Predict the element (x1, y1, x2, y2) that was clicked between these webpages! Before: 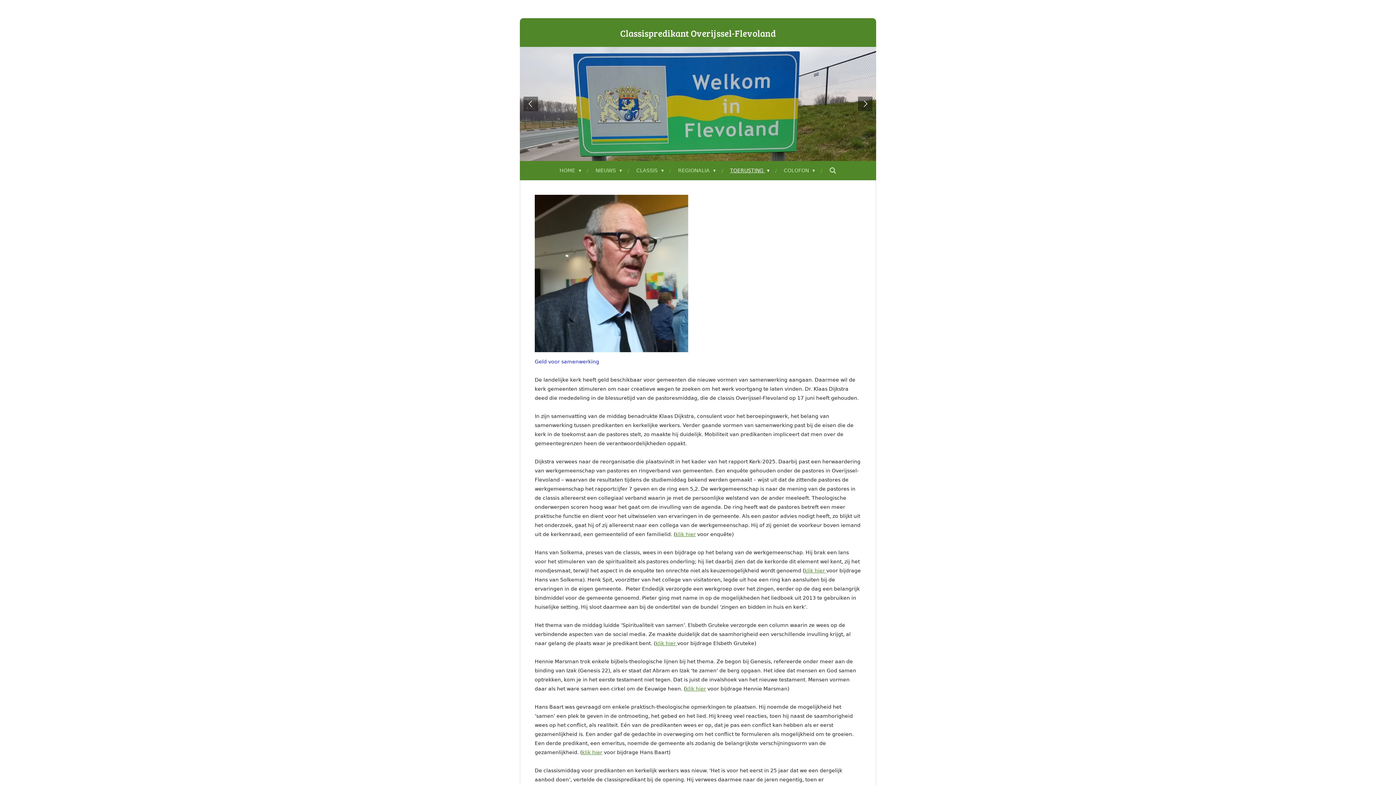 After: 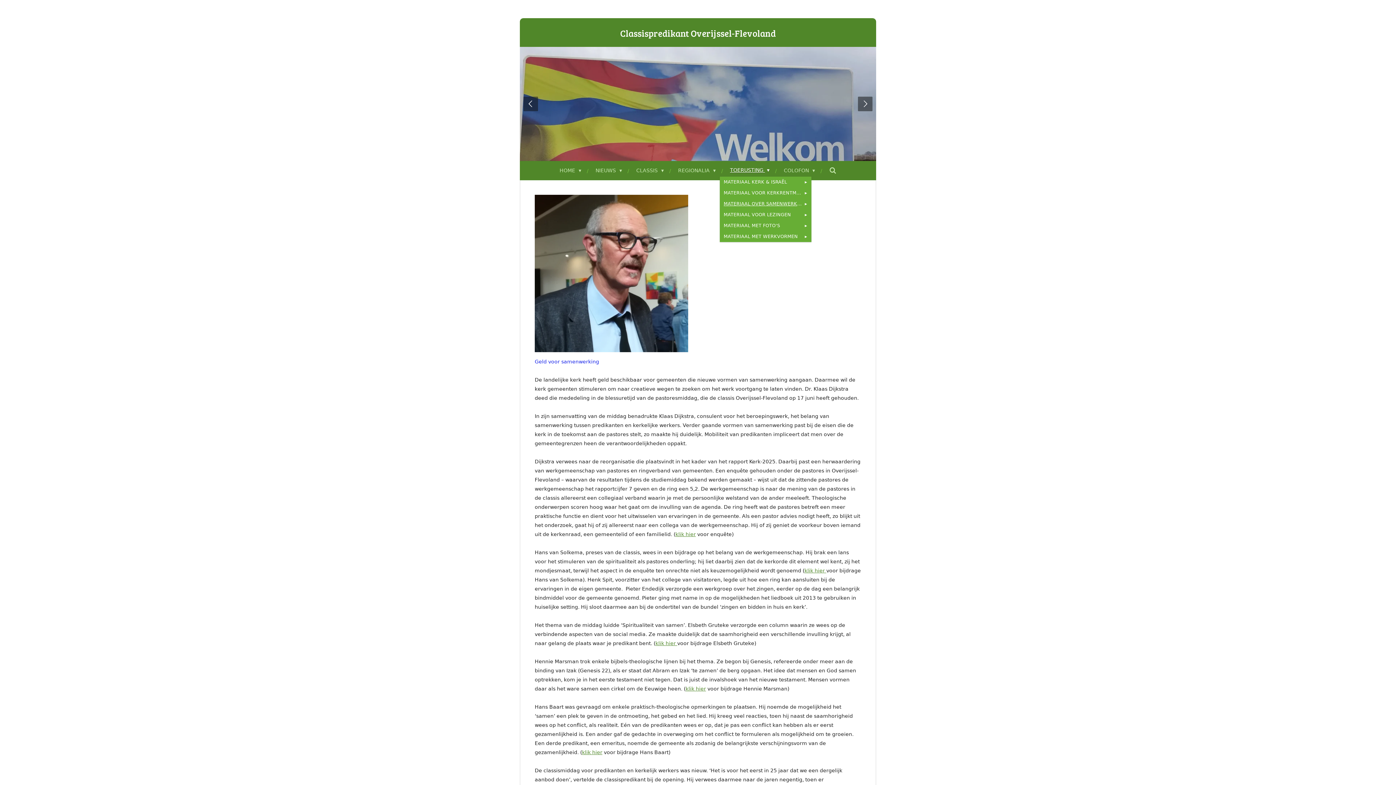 Action: label: TOERUSTING  bbox: (726, 164, 773, 176)